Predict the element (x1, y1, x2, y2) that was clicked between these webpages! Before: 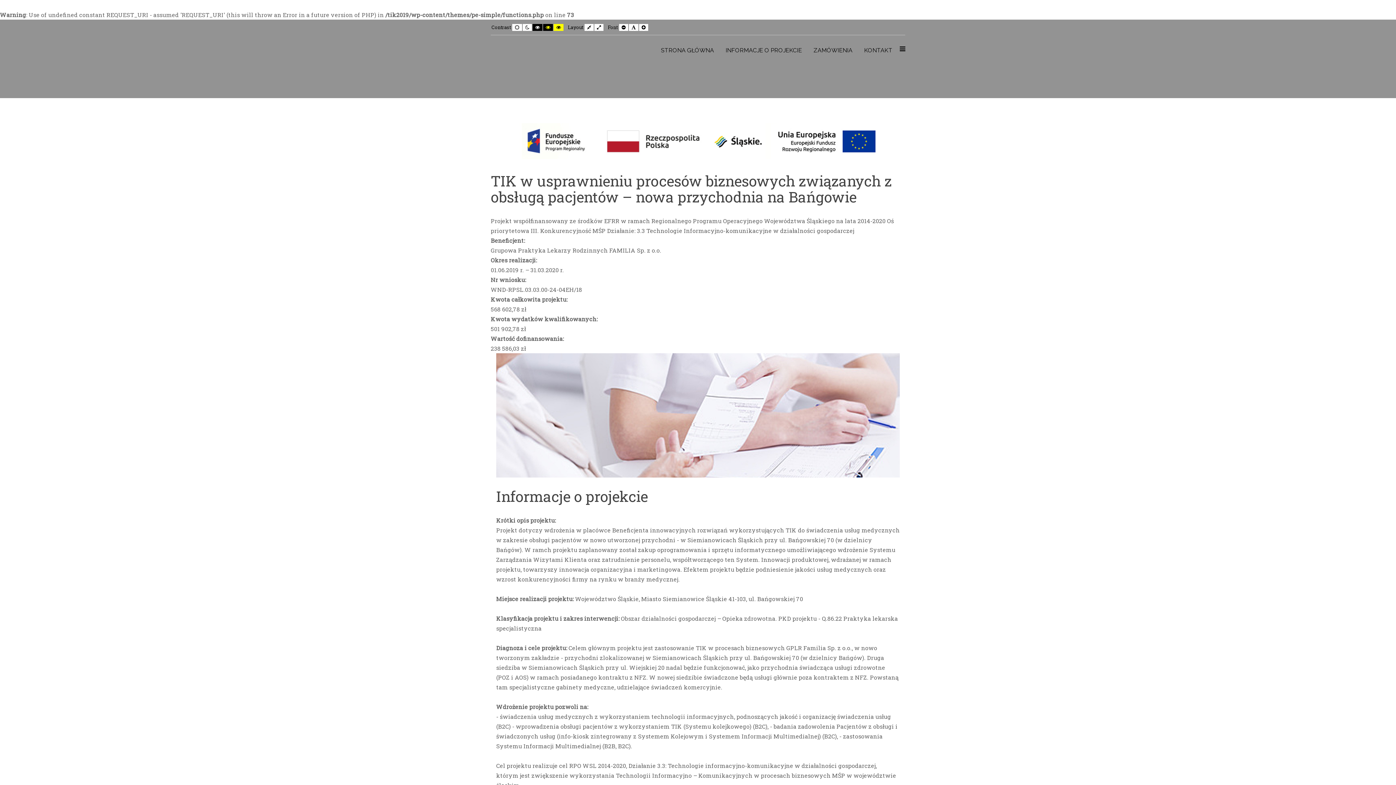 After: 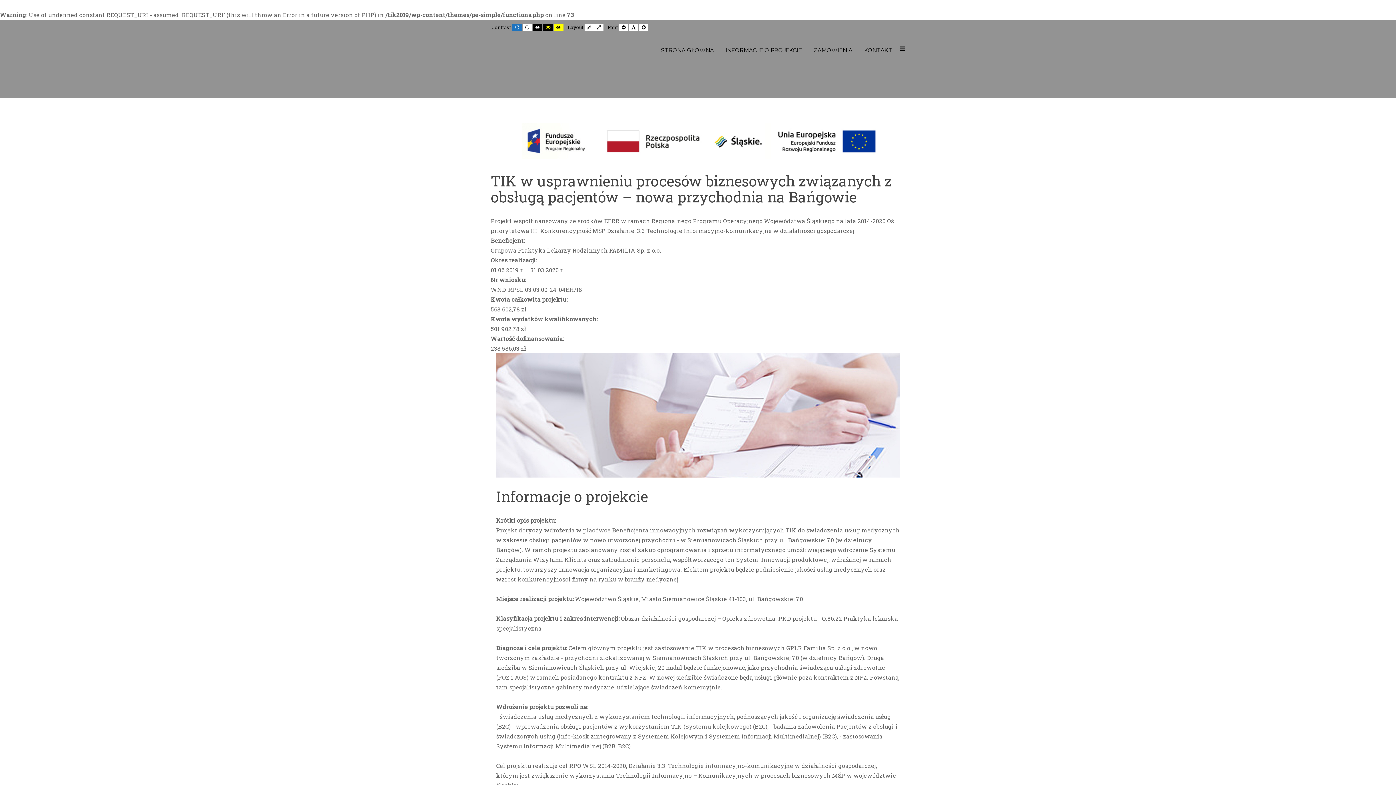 Action: label: Default contrast bbox: (512, 24, 522, 30)